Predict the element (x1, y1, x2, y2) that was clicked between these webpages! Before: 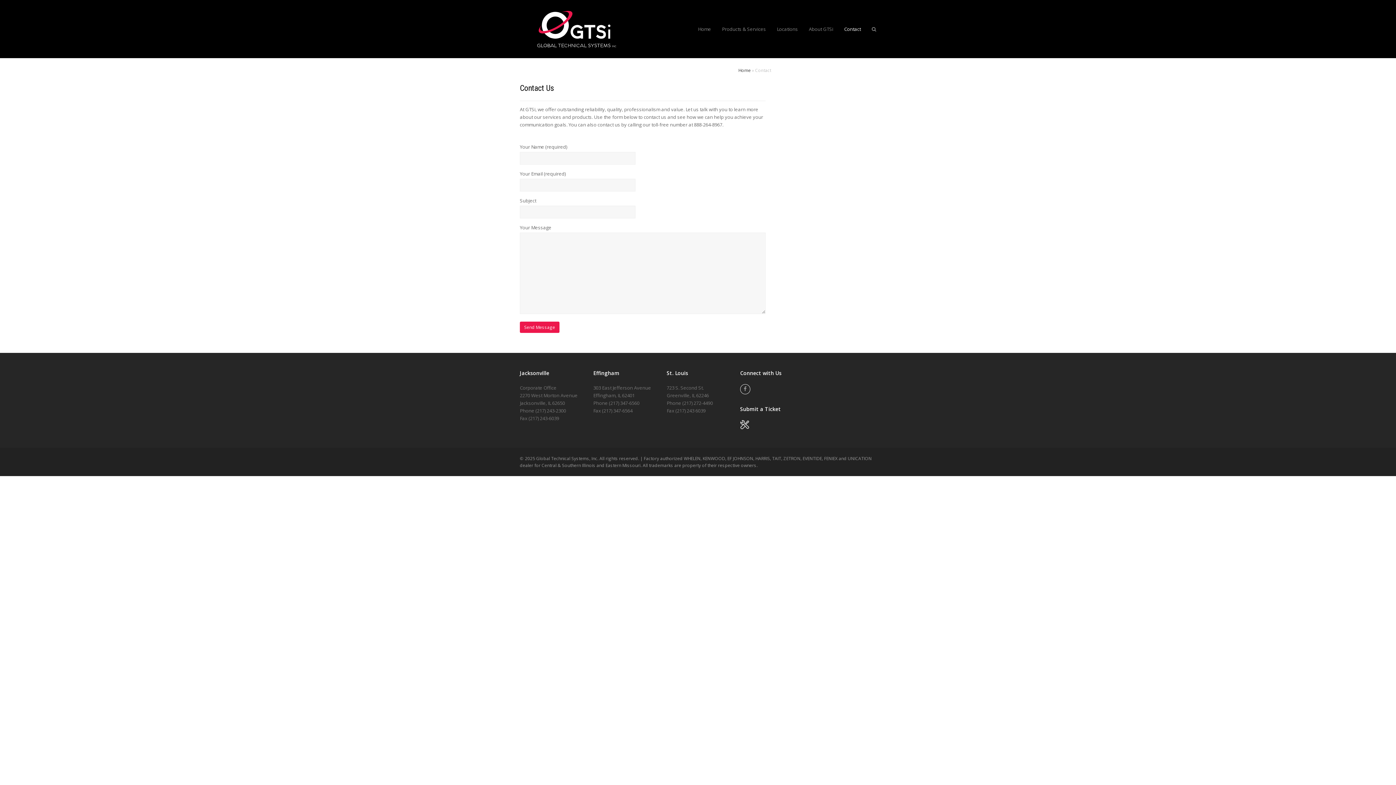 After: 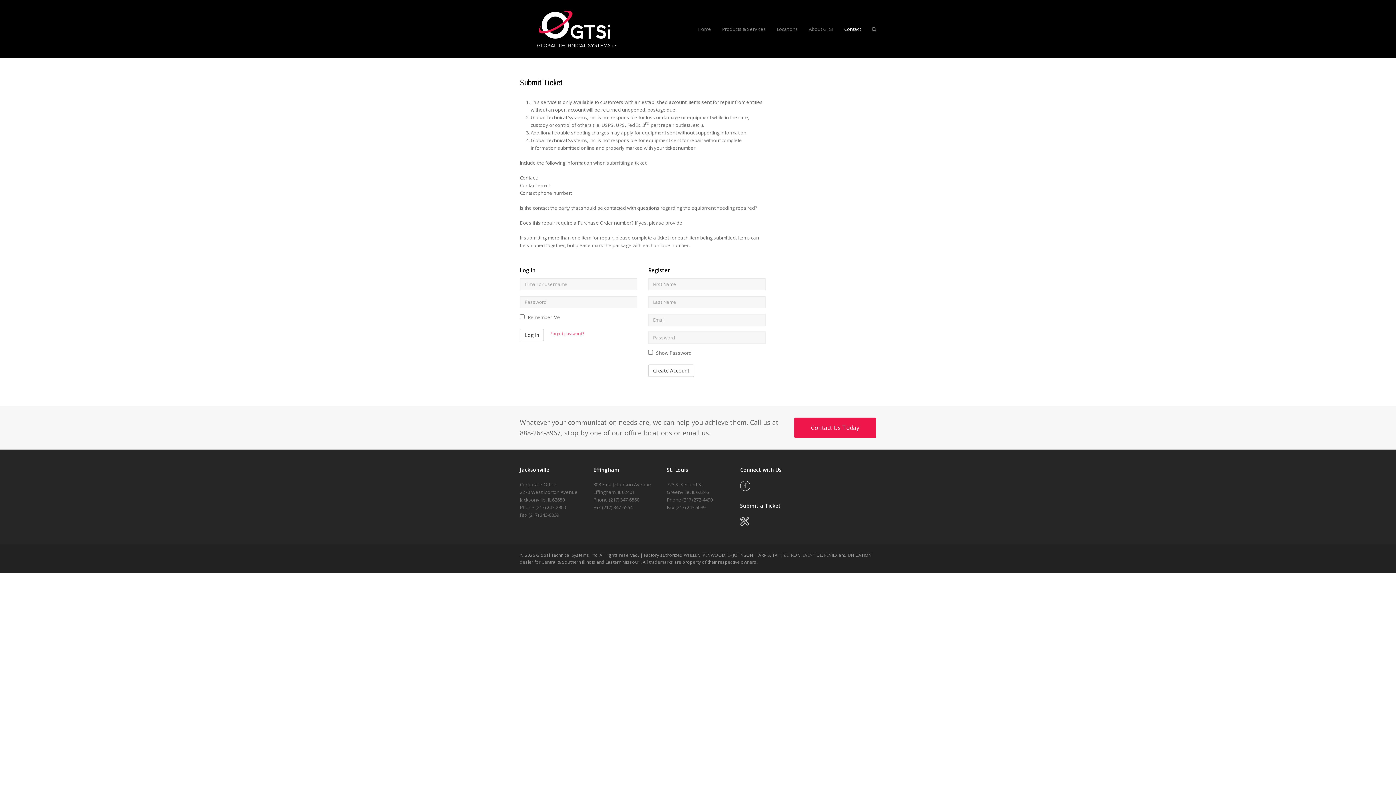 Action: bbox: (740, 424, 749, 430)